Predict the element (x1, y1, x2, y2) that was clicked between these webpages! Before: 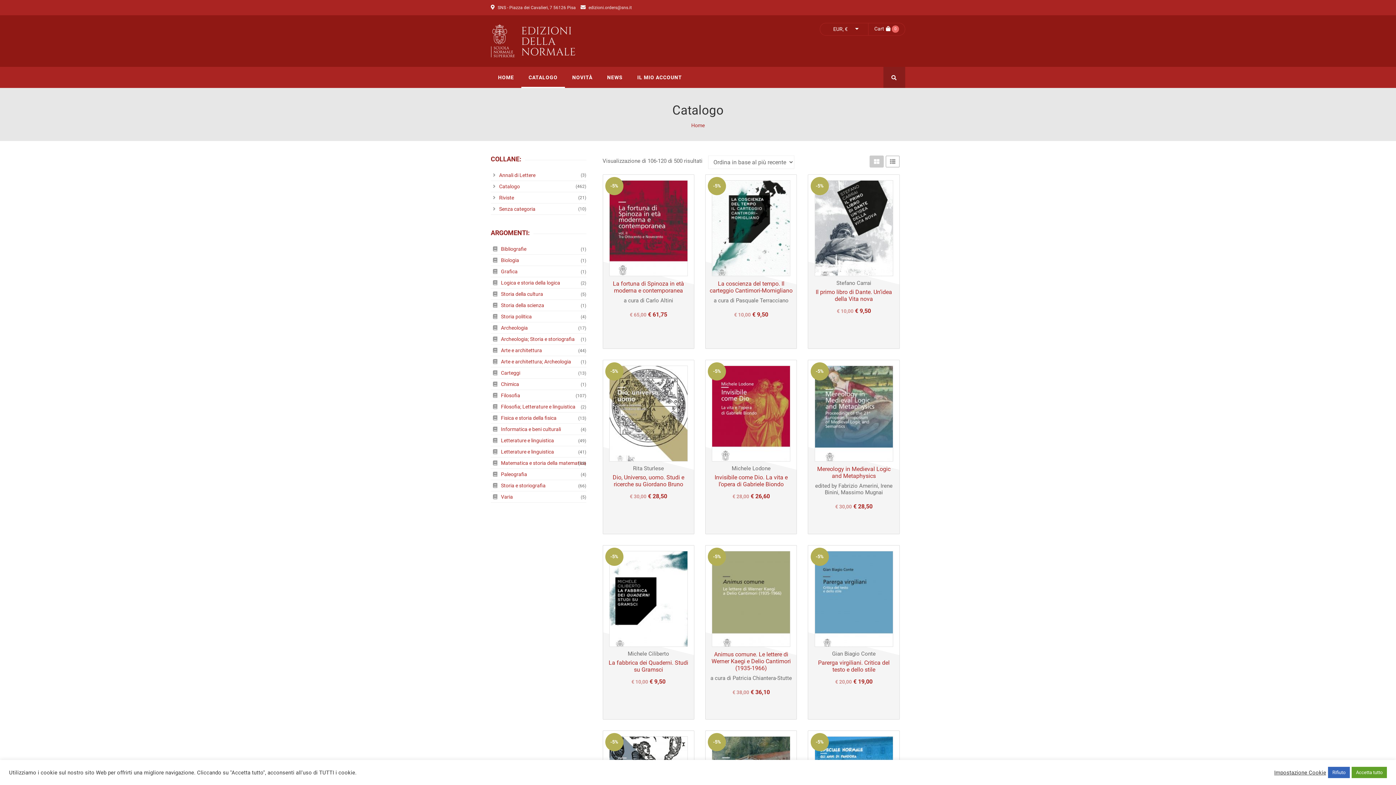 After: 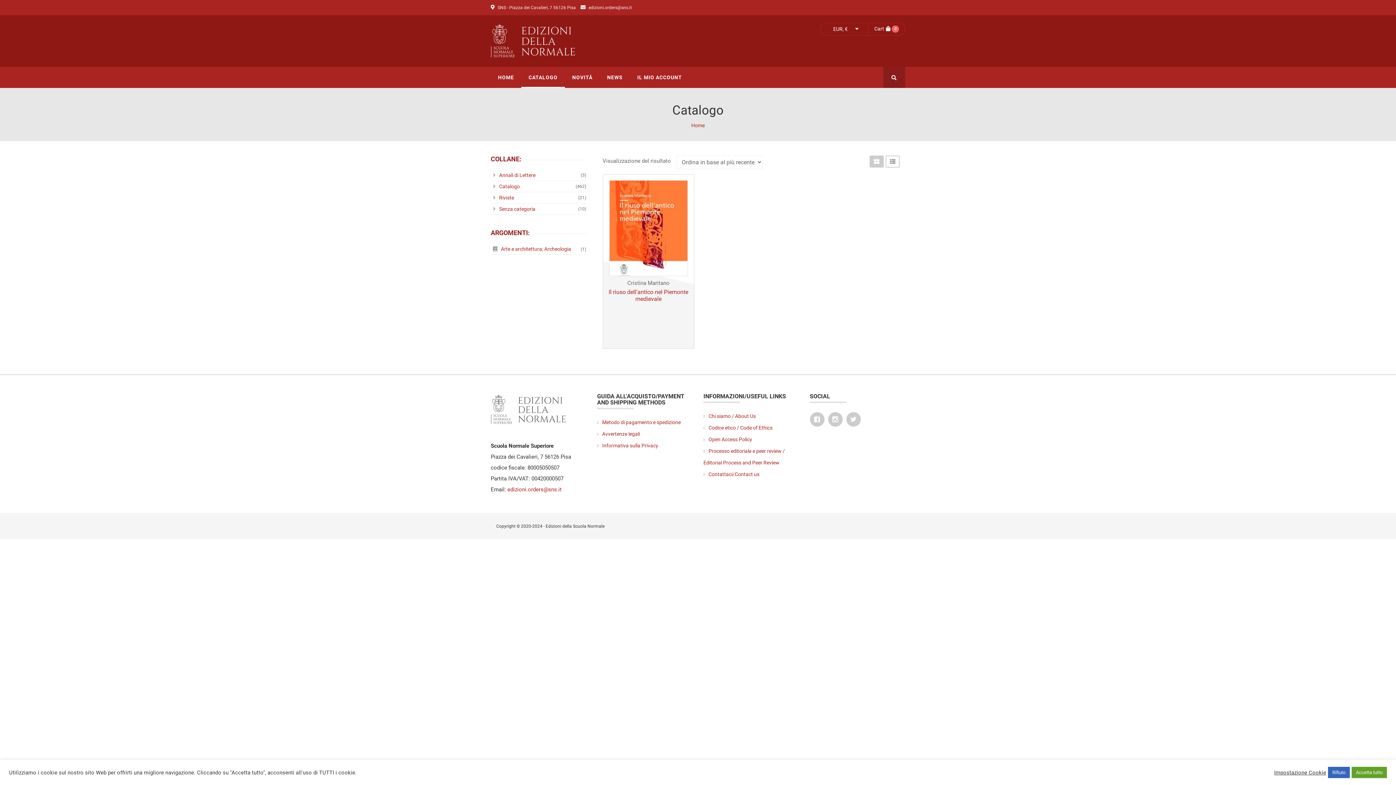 Action: bbox: (490, 356, 586, 367) label: Arte e architettura; Archeologia